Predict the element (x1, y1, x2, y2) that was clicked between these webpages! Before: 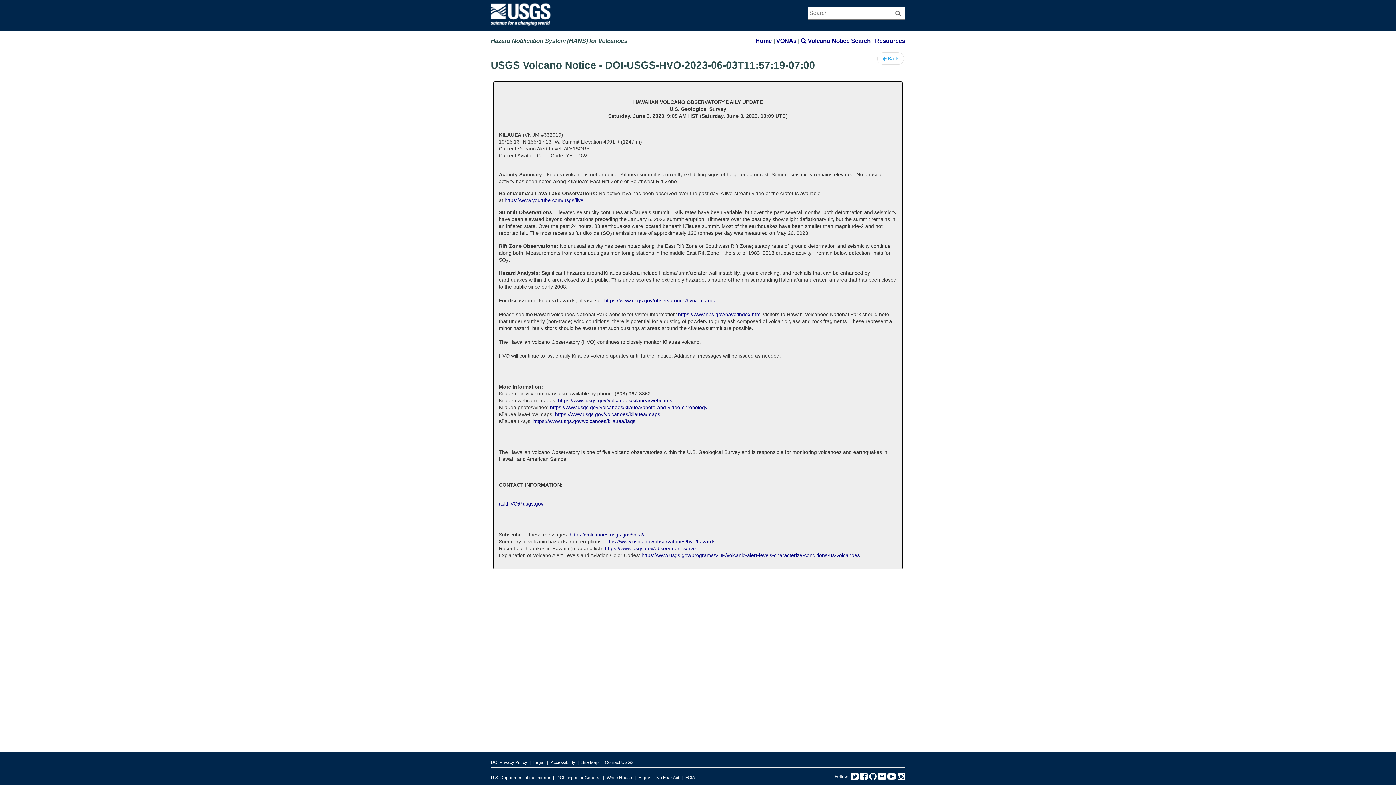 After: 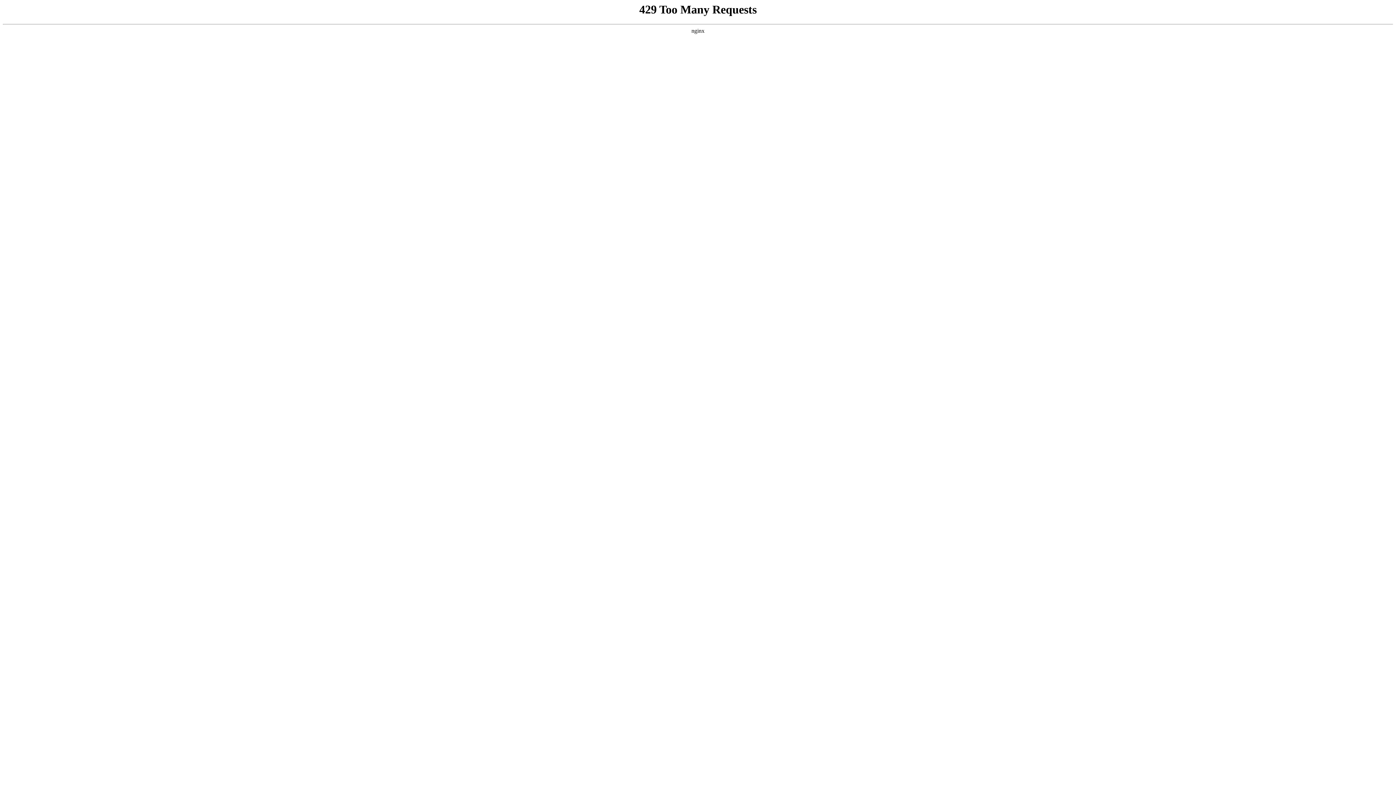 Action: label: White House bbox: (606, 773, 632, 782)